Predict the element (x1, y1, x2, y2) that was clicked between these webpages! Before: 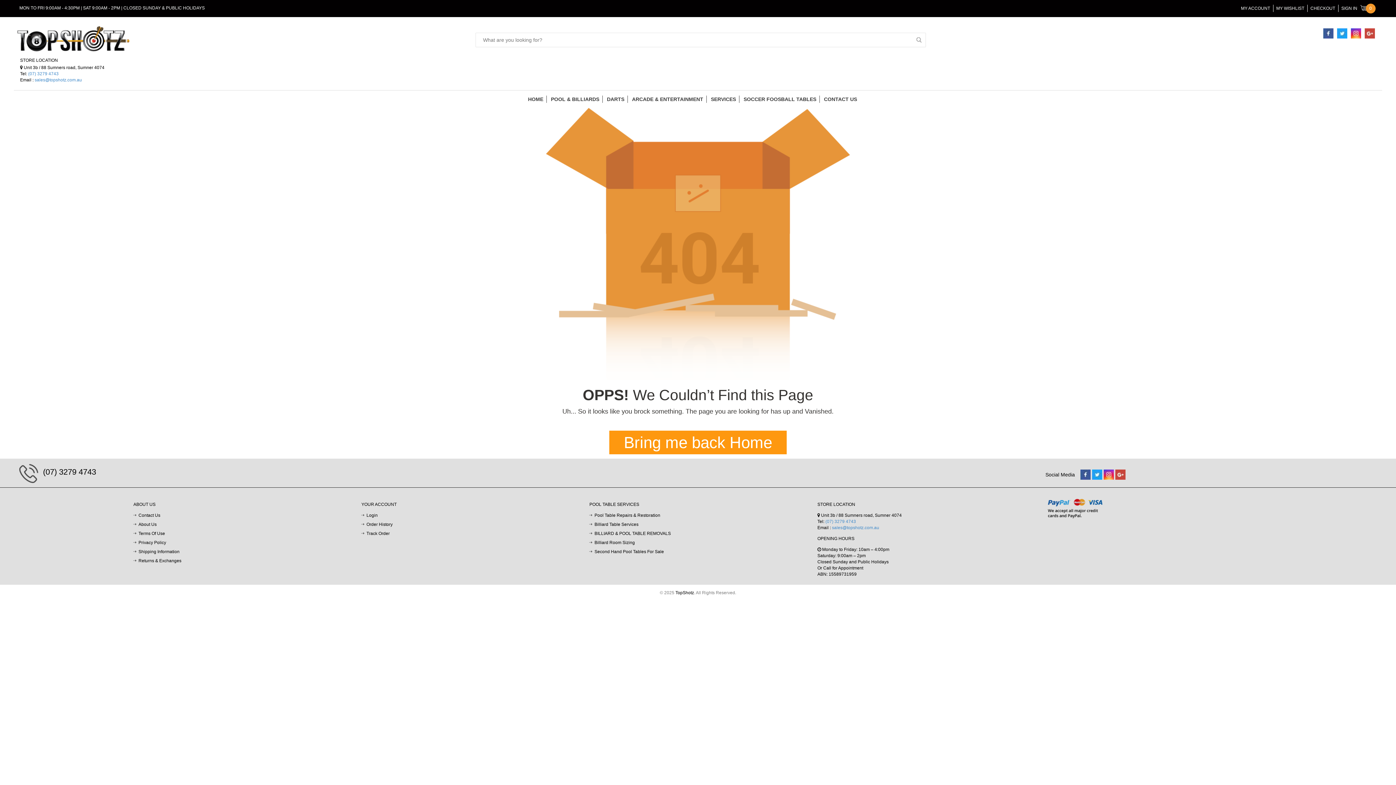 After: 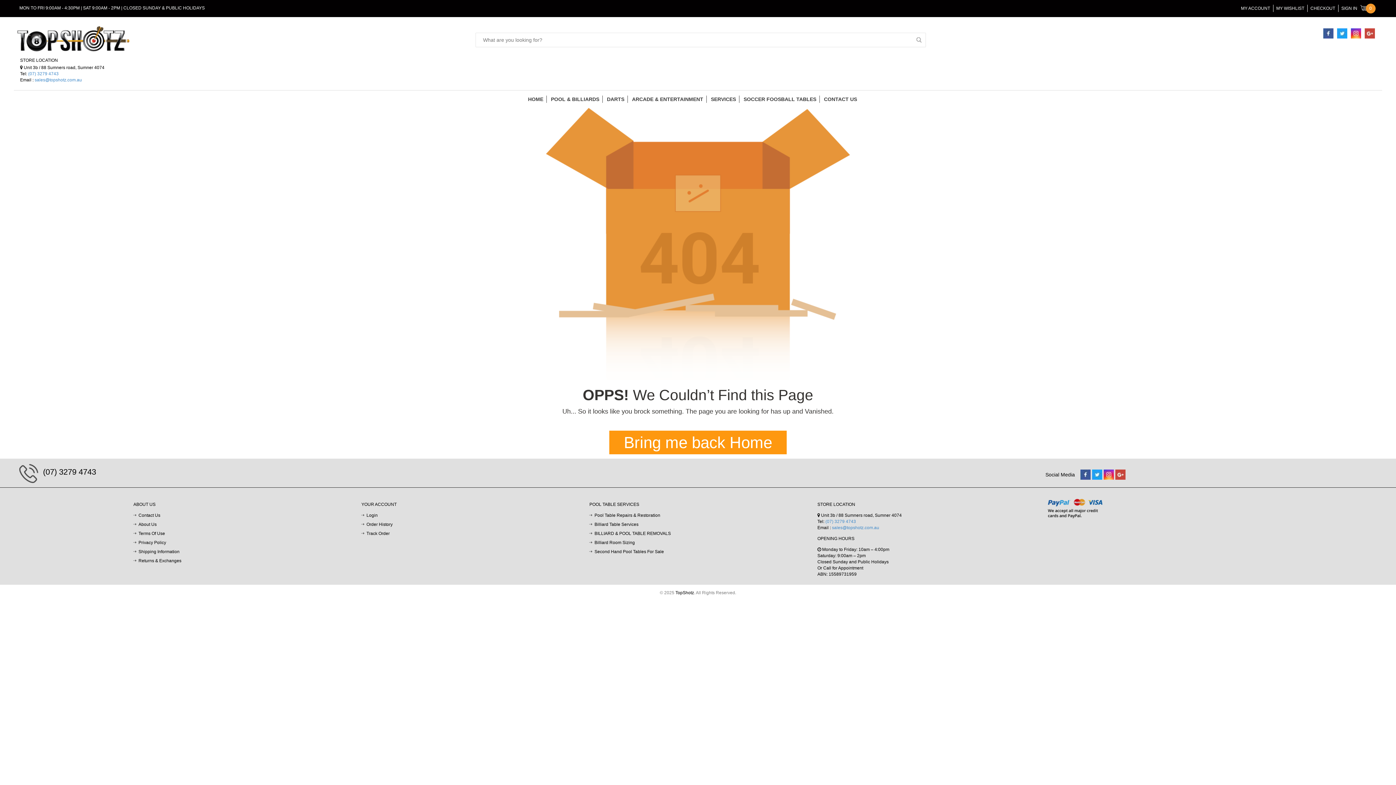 Action: bbox: (1103, 471, 1114, 477)